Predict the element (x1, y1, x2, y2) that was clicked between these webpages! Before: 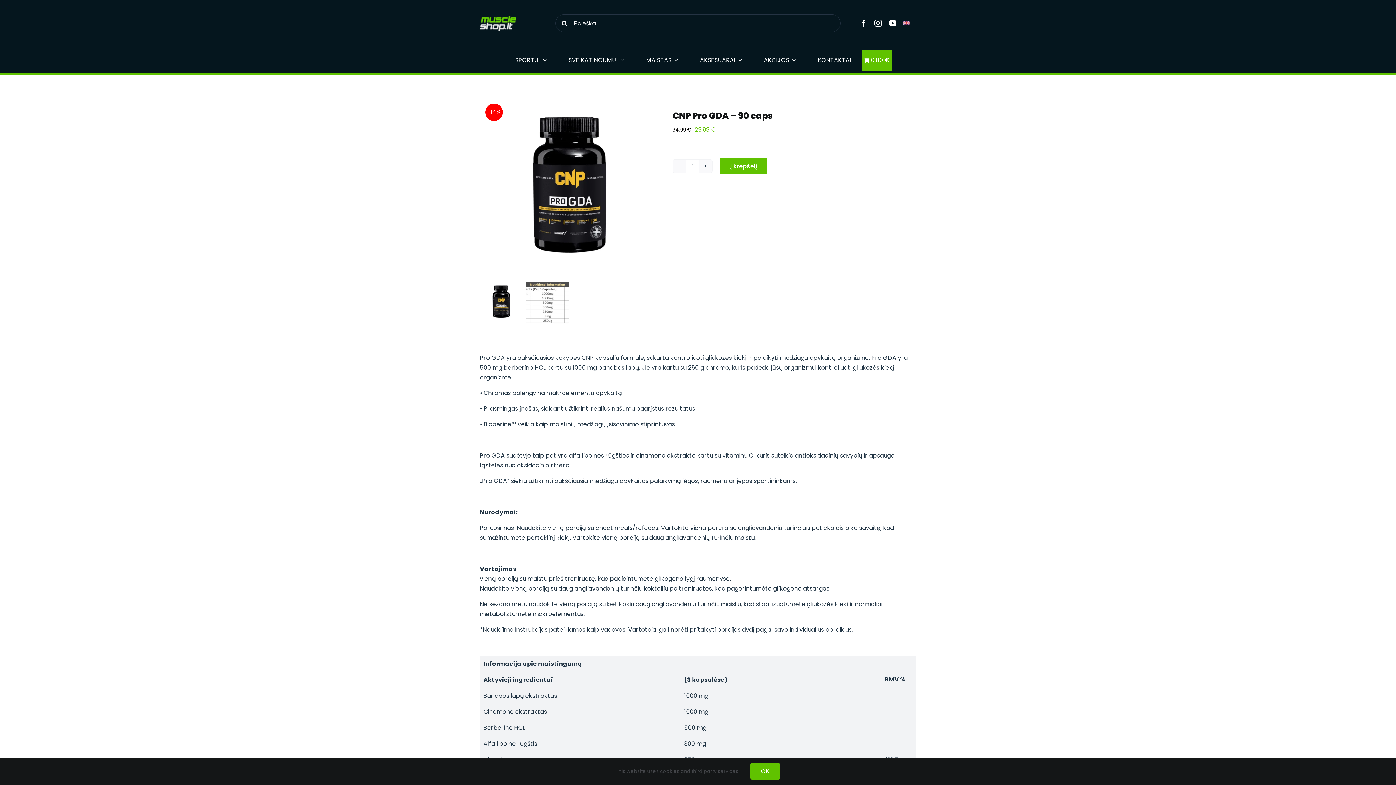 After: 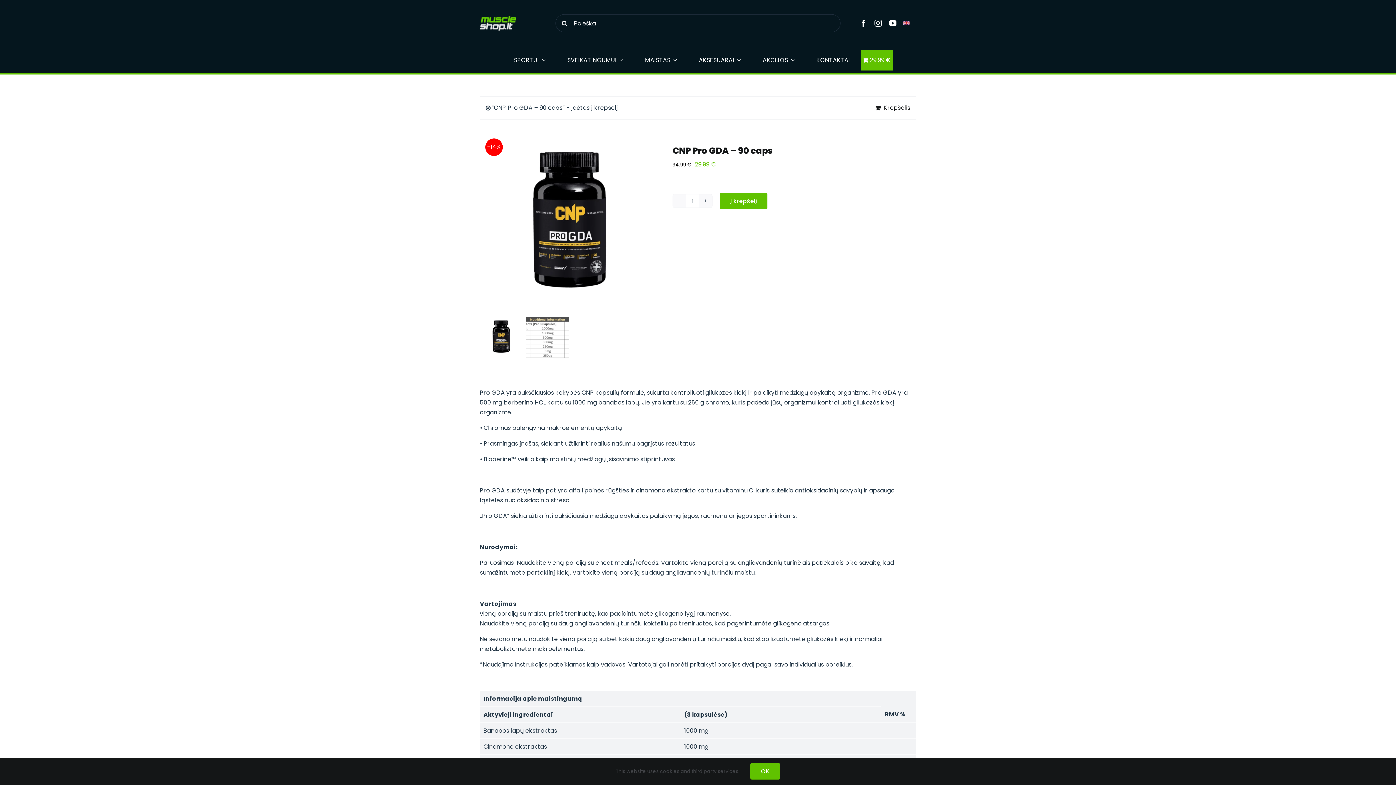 Action: label: Į krepšelį bbox: (720, 158, 767, 174)